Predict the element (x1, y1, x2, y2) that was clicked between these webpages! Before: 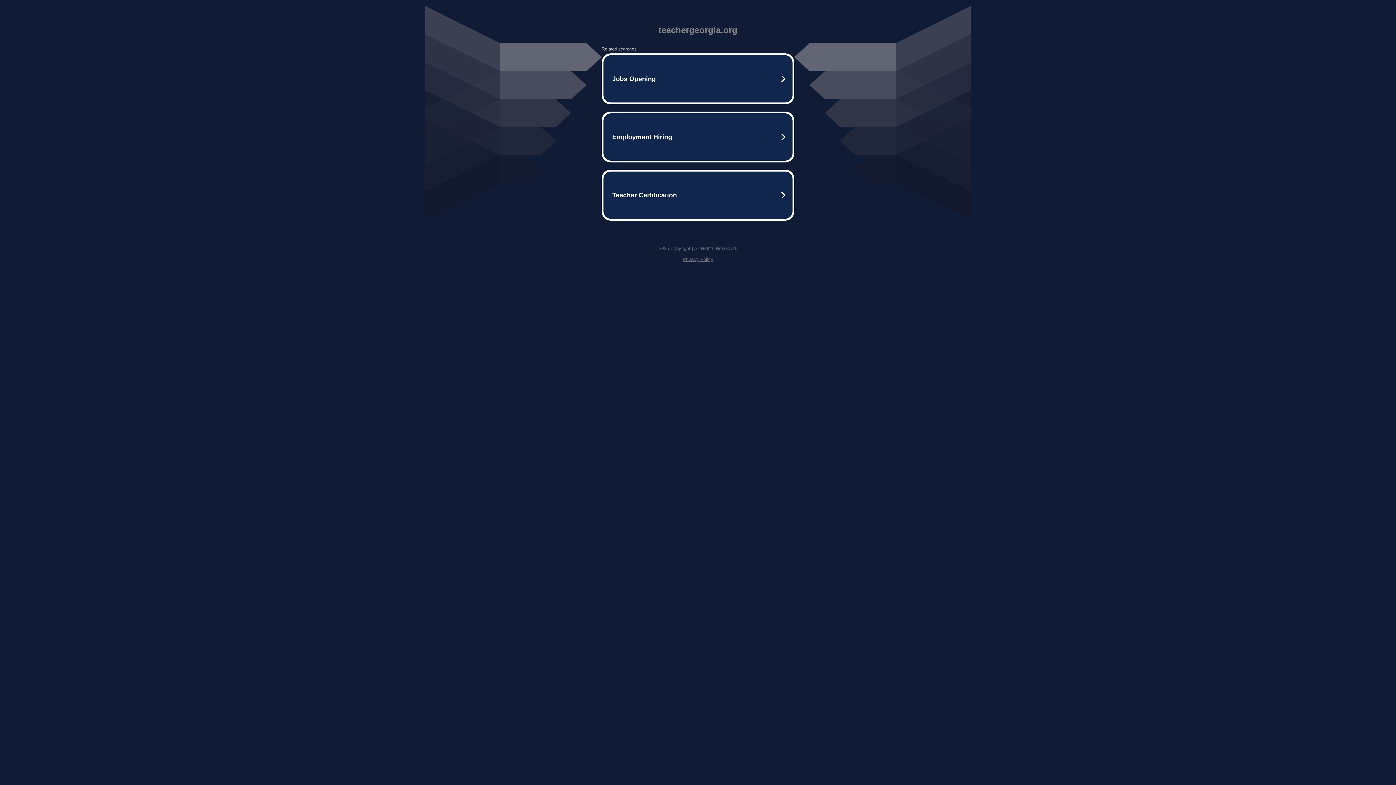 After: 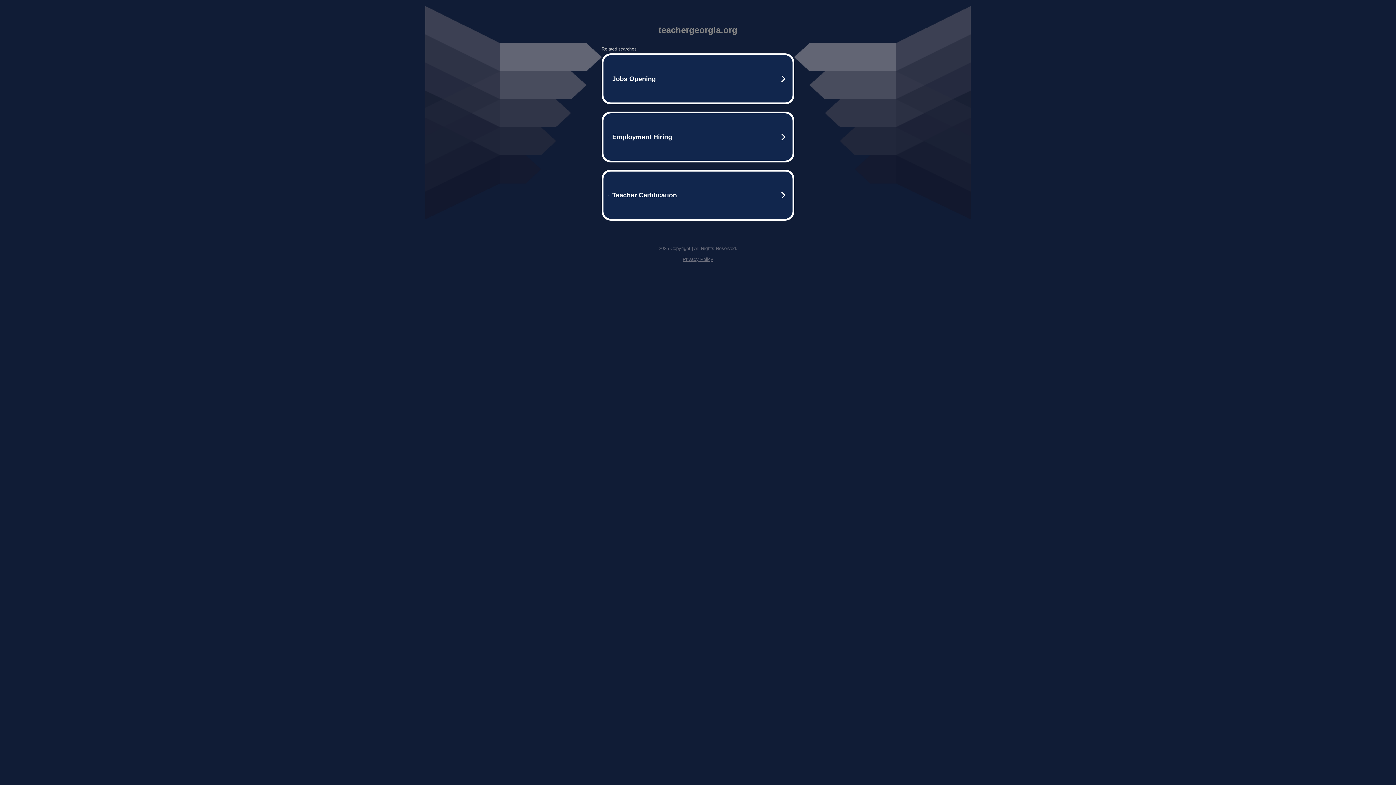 Action: bbox: (682, 256, 713, 262) label: Privacy Policy